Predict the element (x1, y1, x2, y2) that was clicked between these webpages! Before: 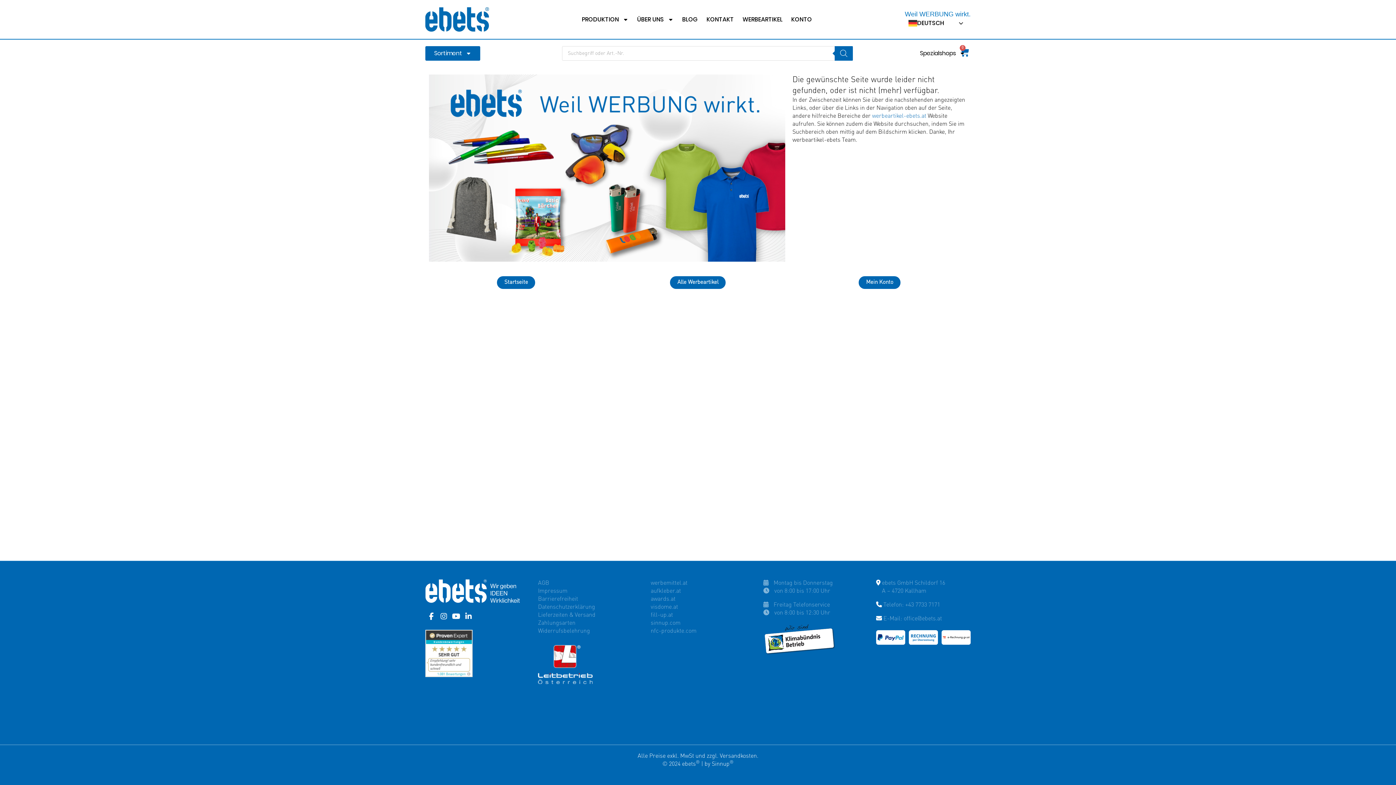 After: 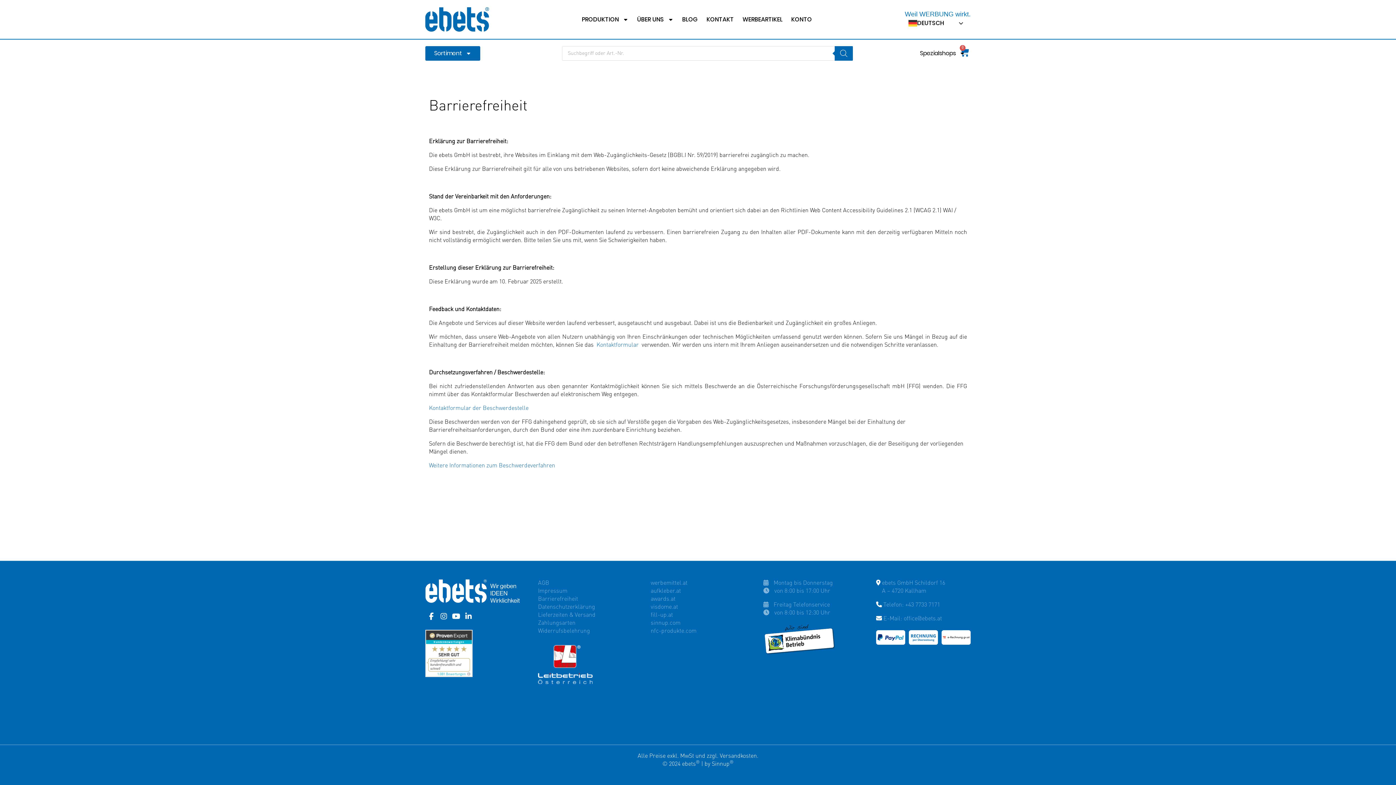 Action: bbox: (538, 596, 578, 602) label: Barrierefreiheit